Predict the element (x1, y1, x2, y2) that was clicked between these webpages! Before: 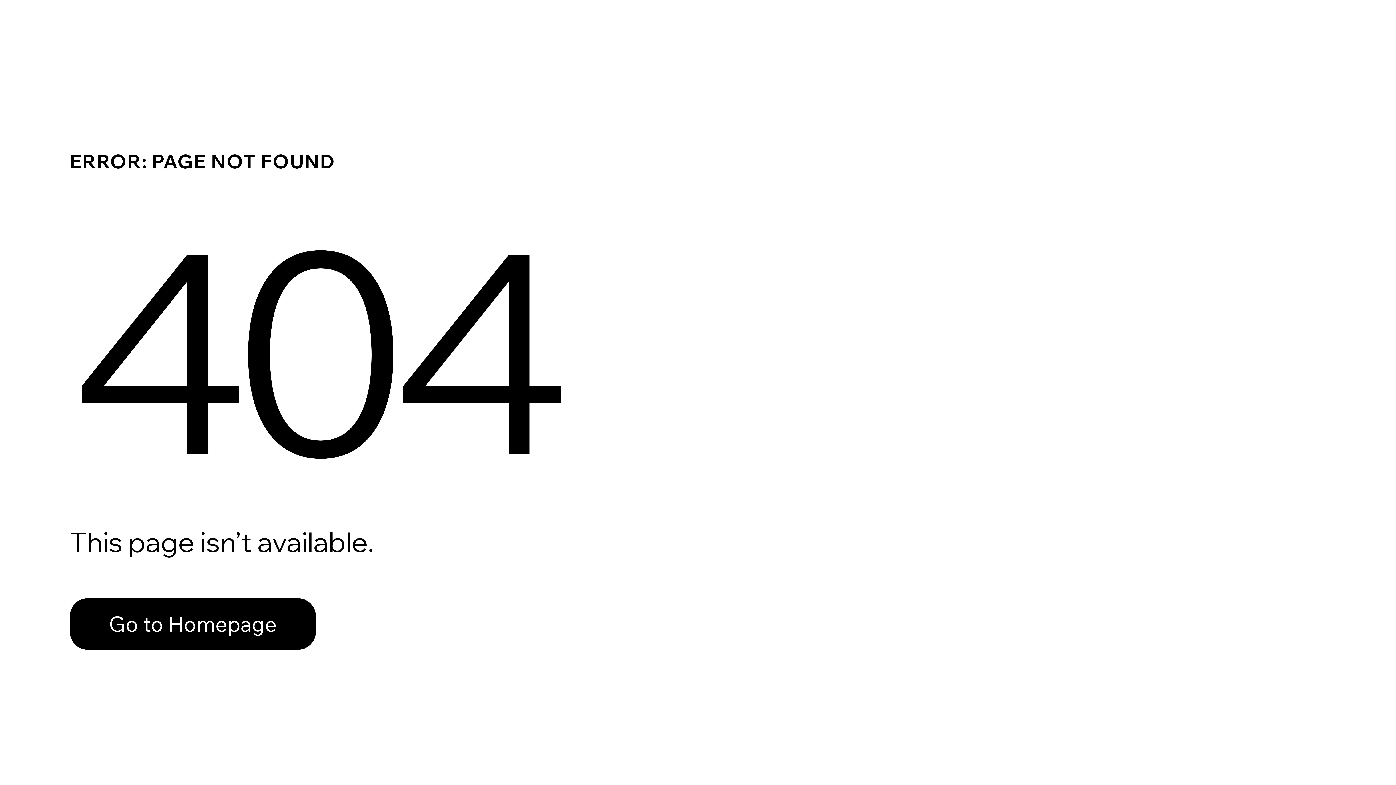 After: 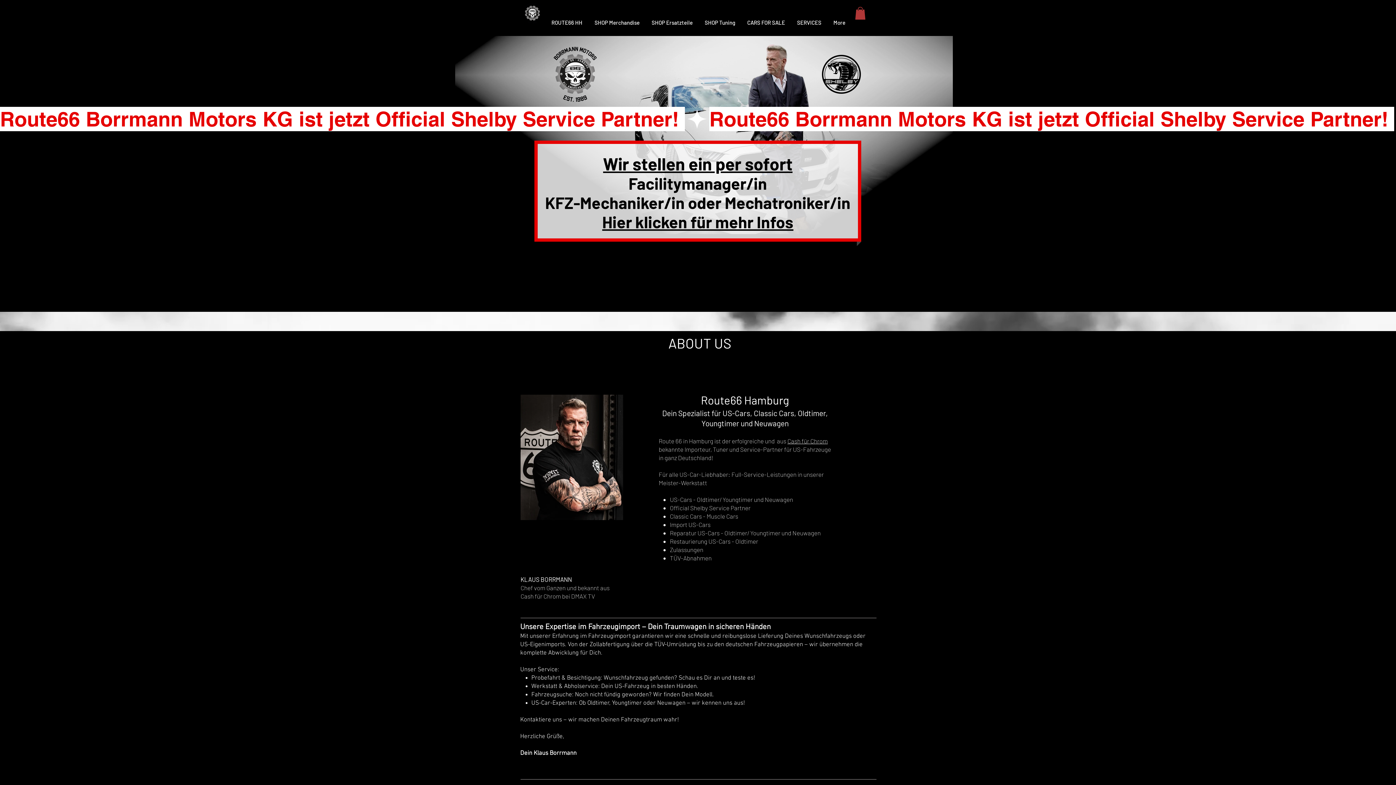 Action: bbox: (69, 598, 316, 650) label: Go to Homepage